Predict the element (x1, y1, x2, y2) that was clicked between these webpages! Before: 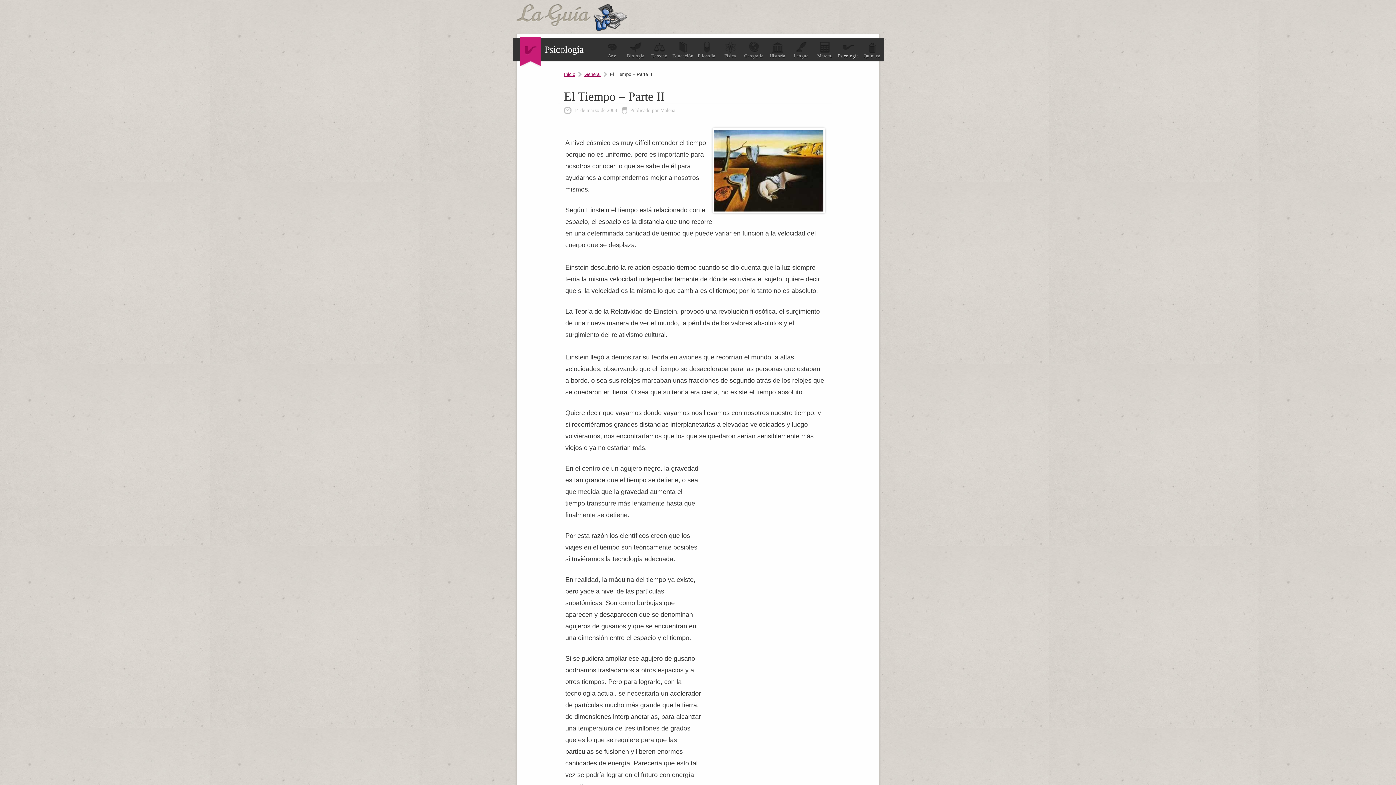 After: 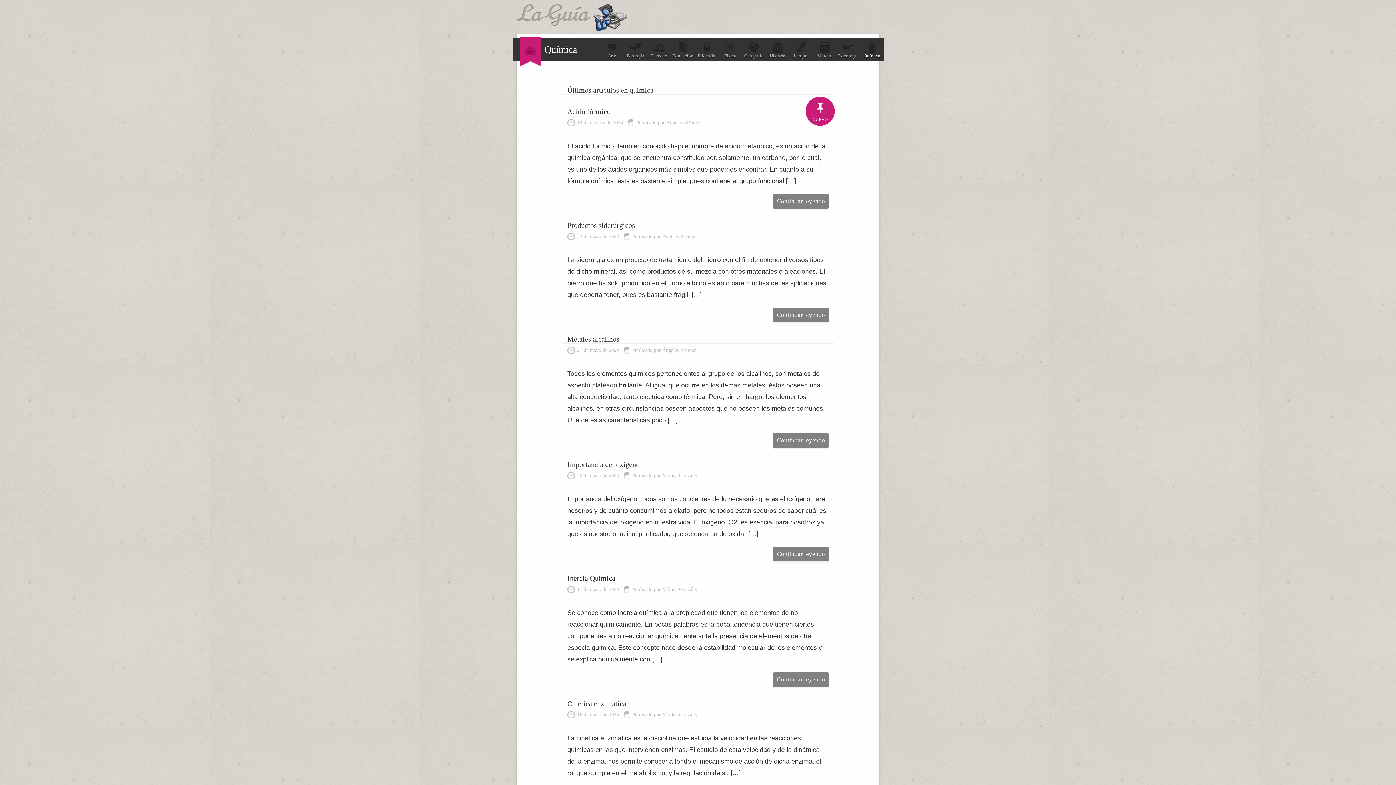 Action: bbox: (860, 41, 884, 58) label: Química